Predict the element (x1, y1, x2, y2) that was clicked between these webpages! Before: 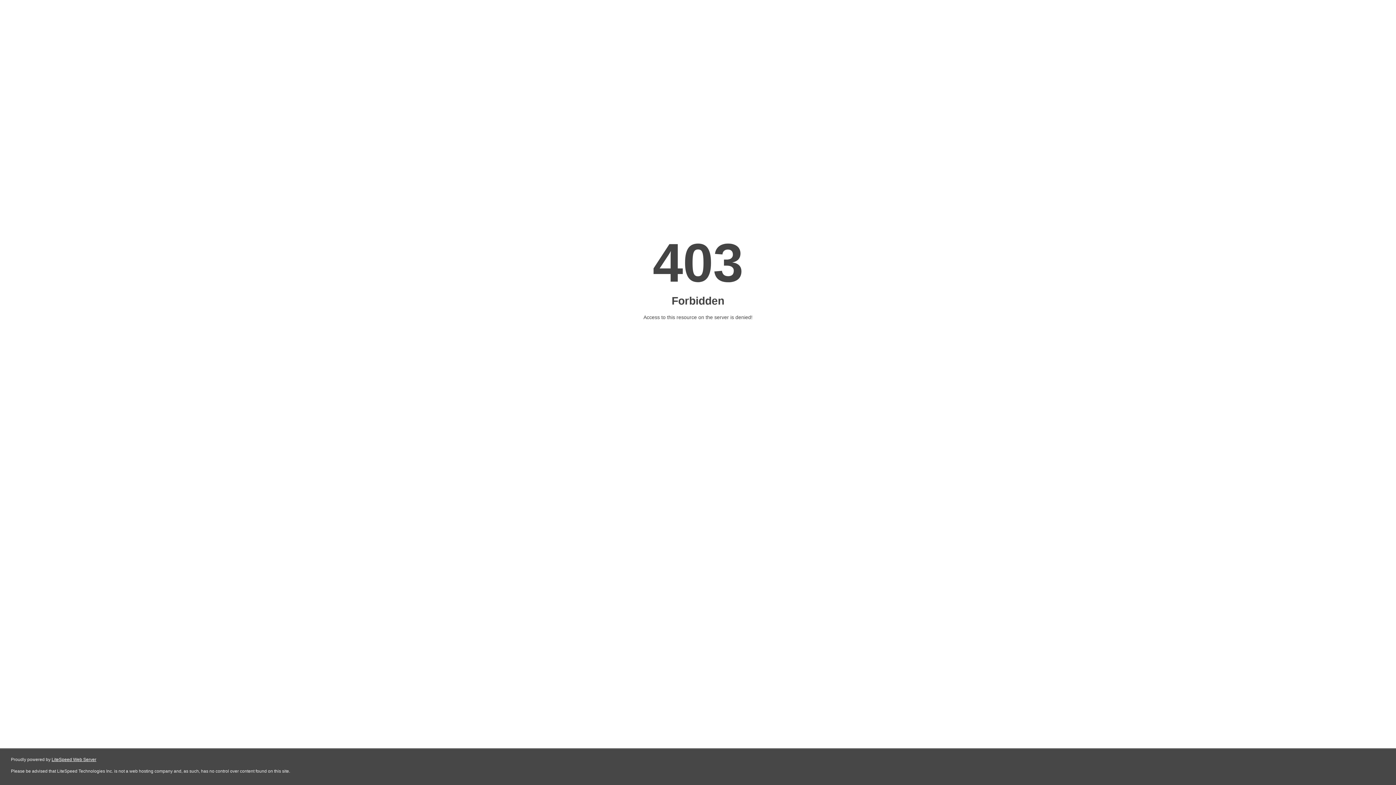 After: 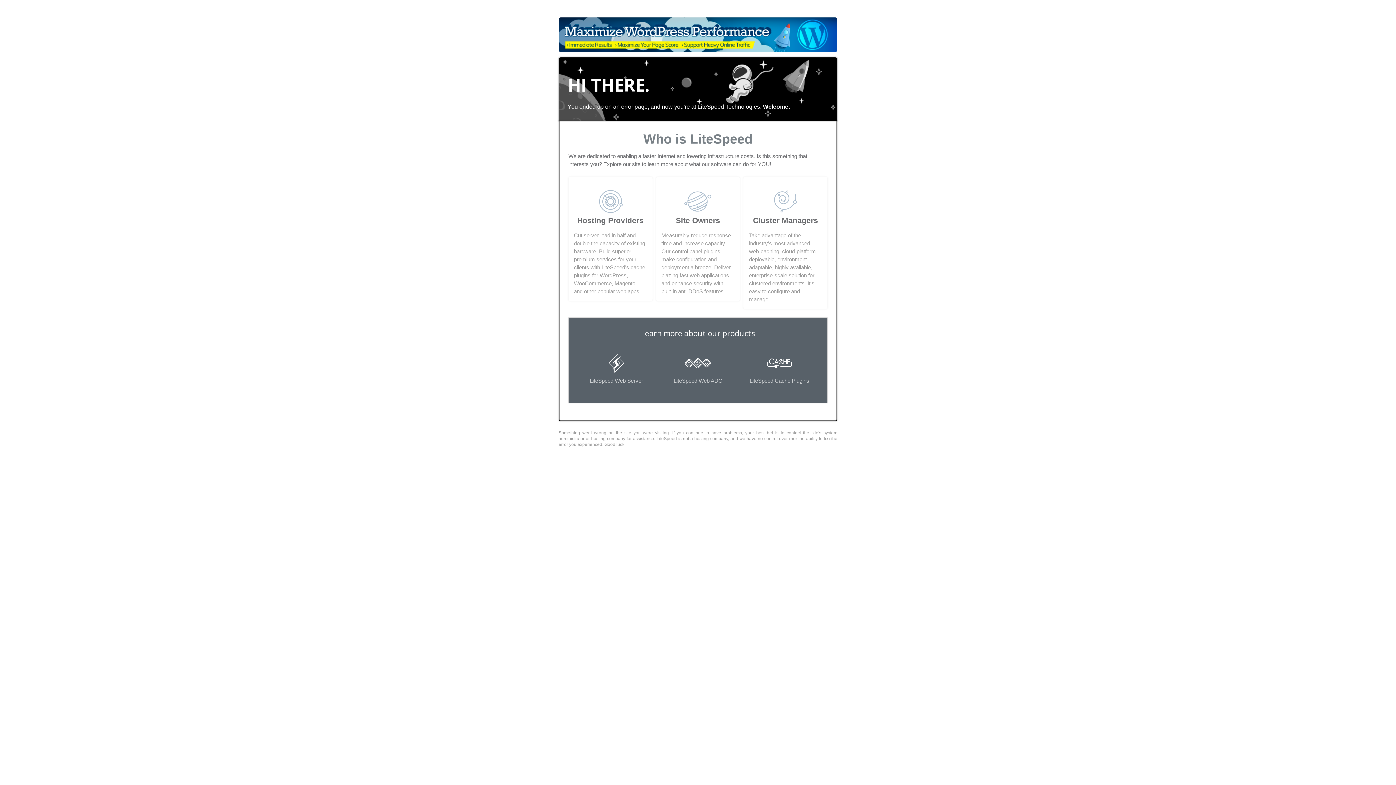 Action: bbox: (51, 757, 96, 762) label: LiteSpeed Web Server